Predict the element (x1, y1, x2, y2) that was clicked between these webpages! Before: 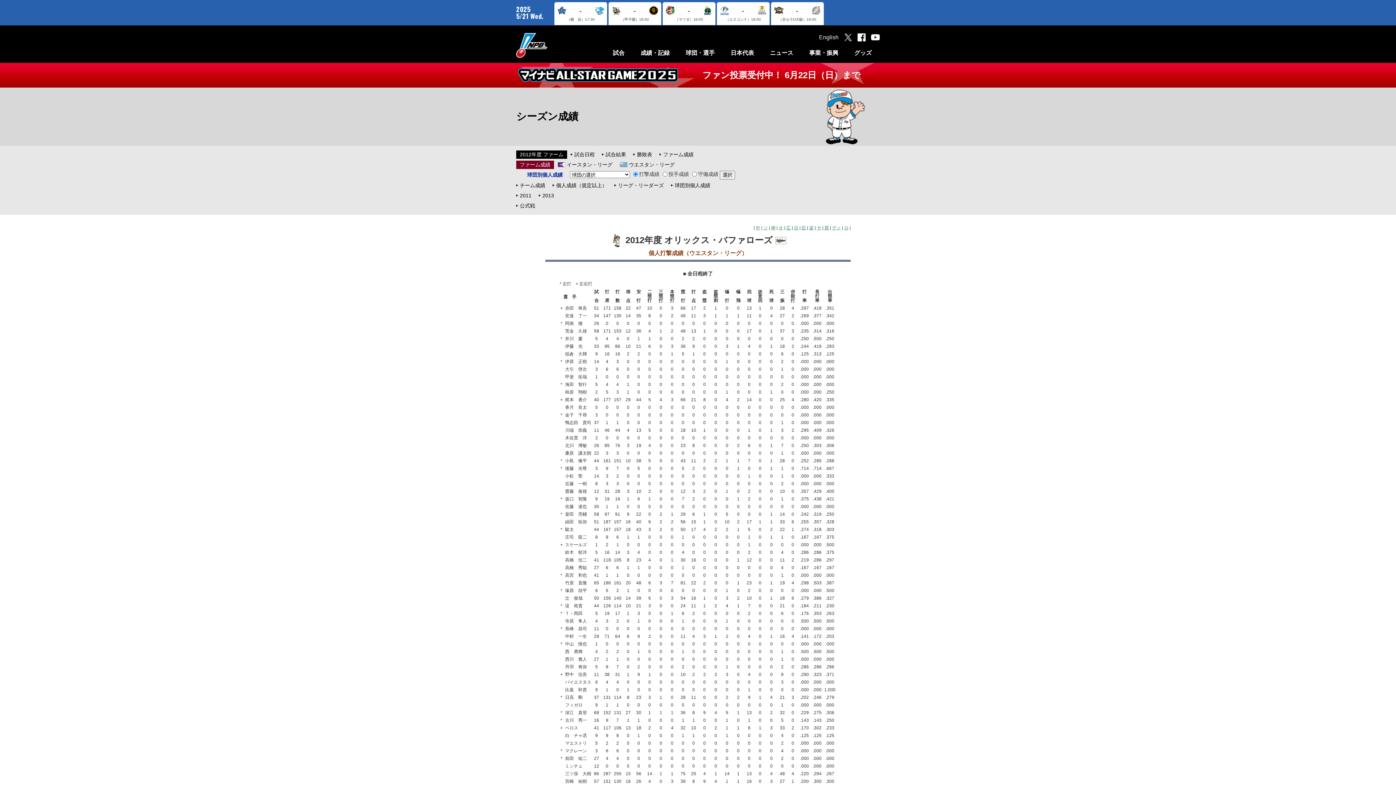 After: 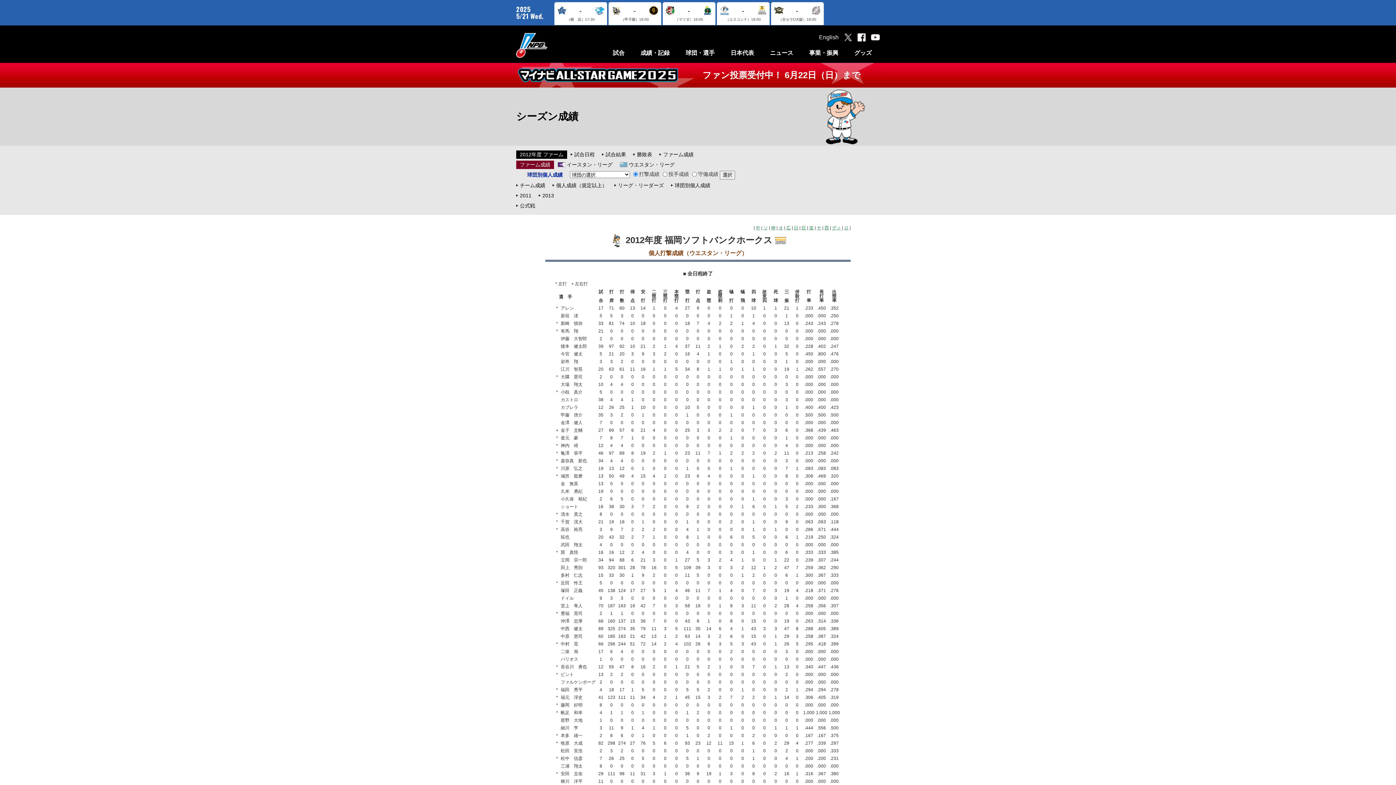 Action: label: ソ bbox: (763, 225, 768, 230)